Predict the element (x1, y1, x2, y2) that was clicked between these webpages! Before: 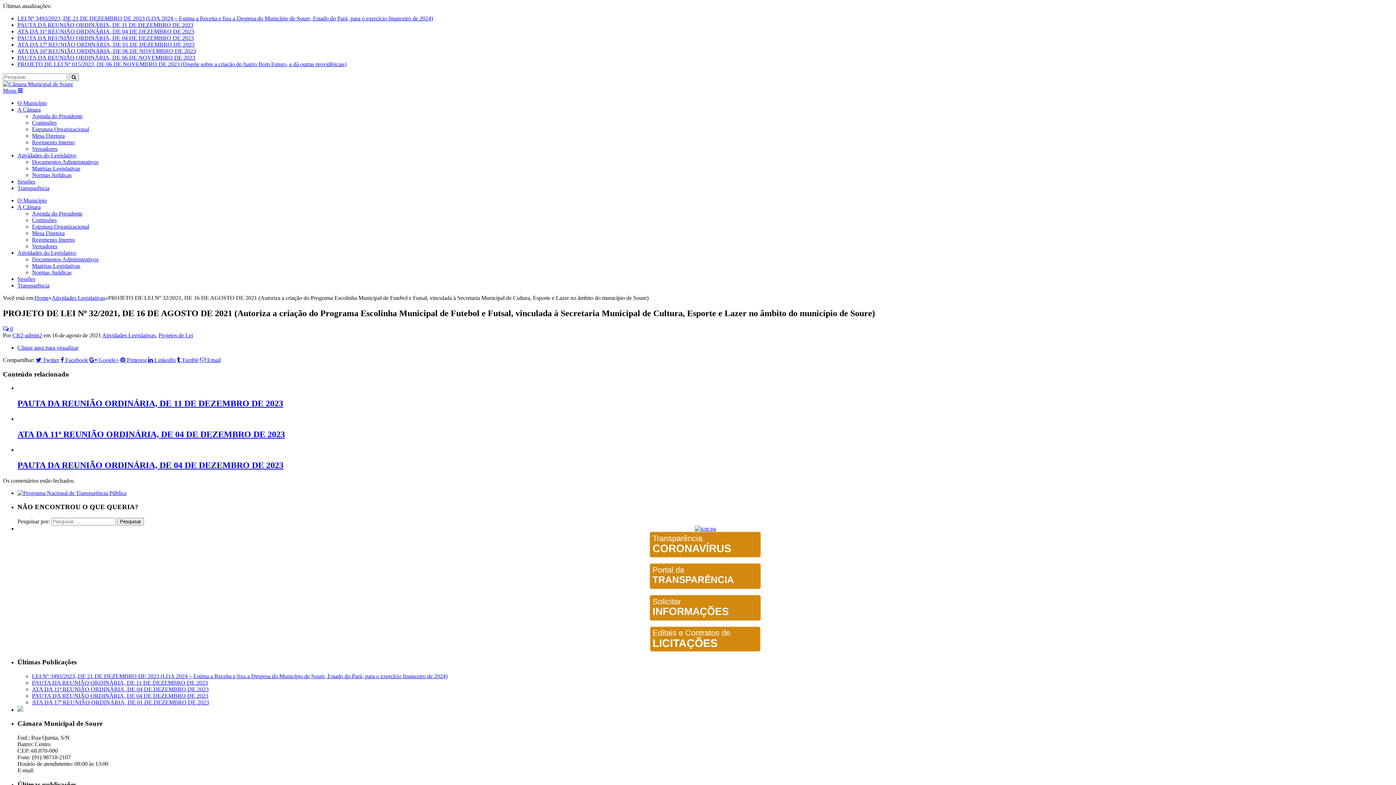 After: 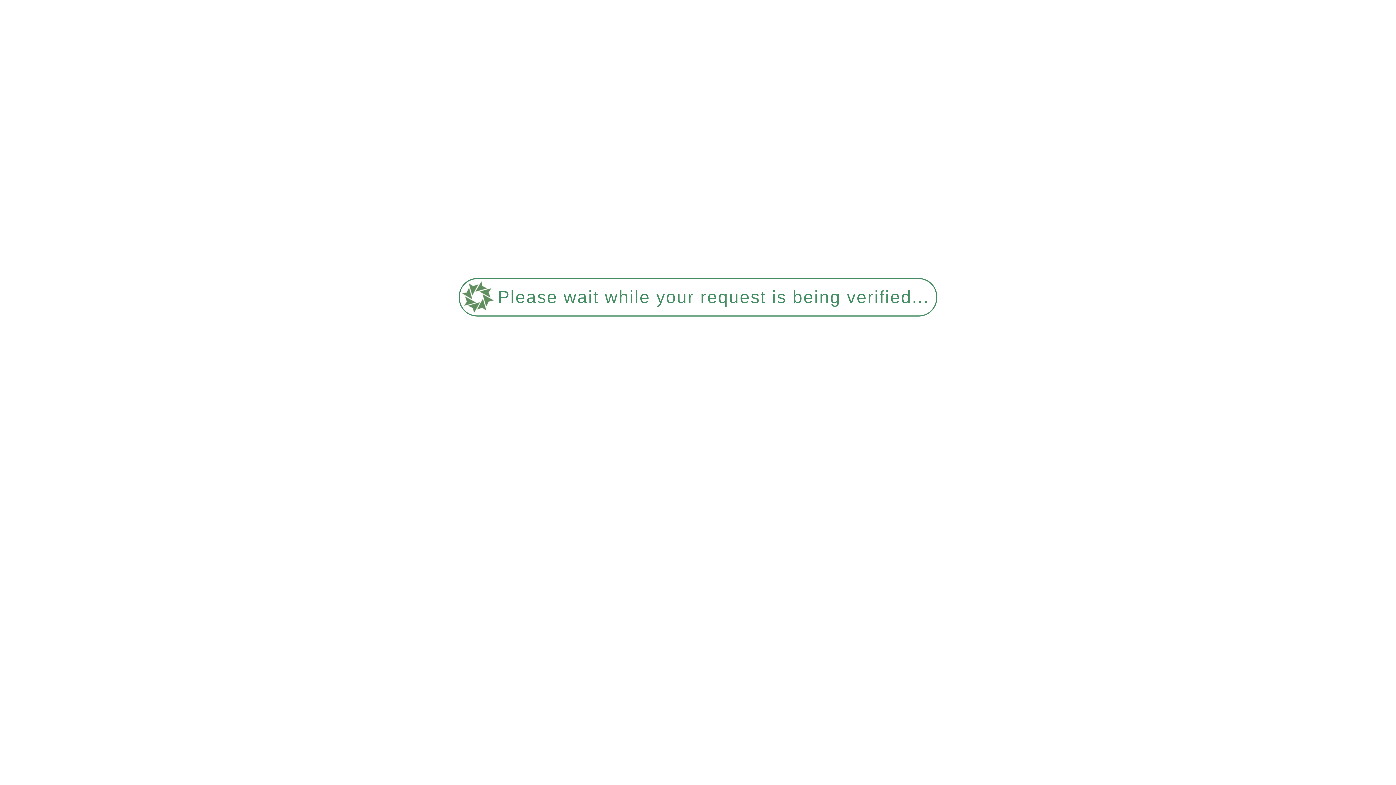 Action: label: Transparência bbox: (17, 185, 49, 191)